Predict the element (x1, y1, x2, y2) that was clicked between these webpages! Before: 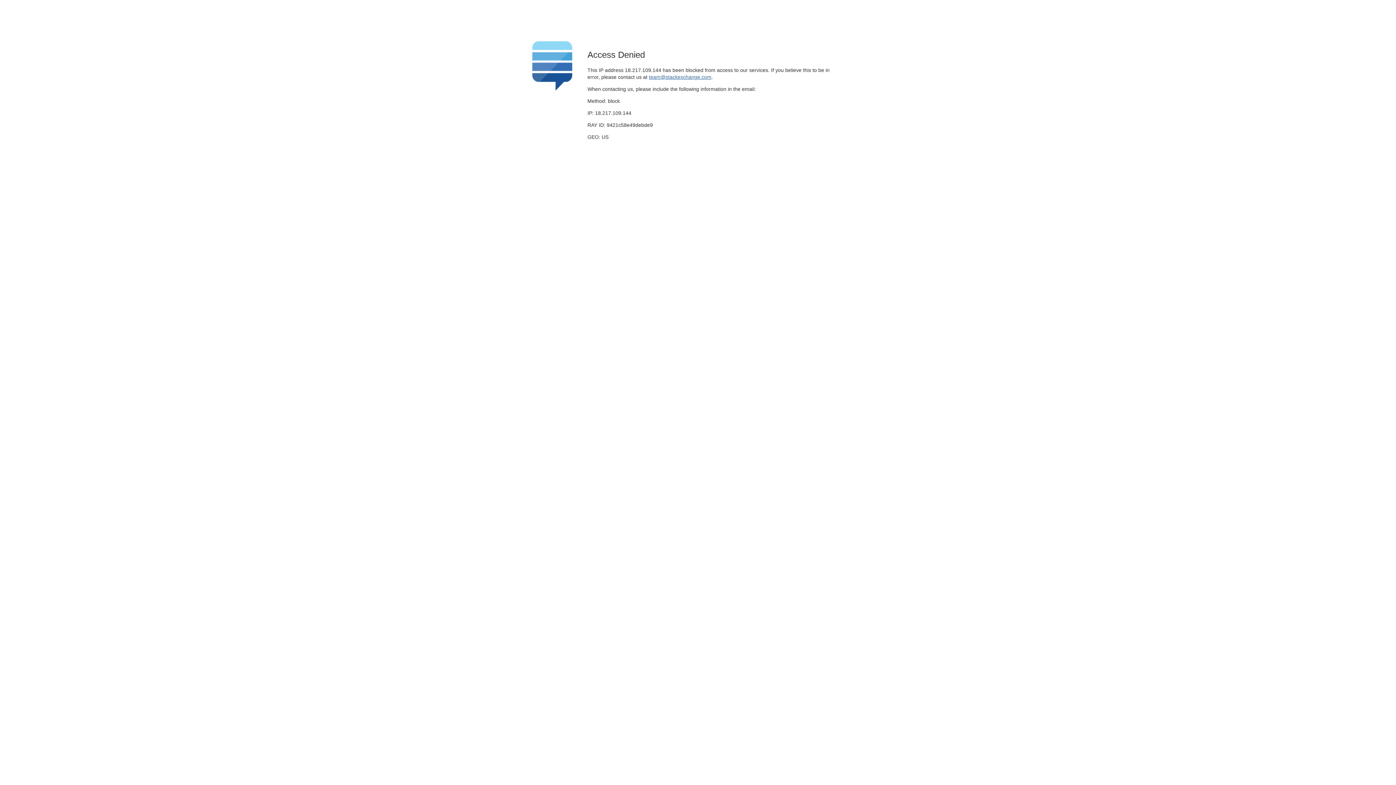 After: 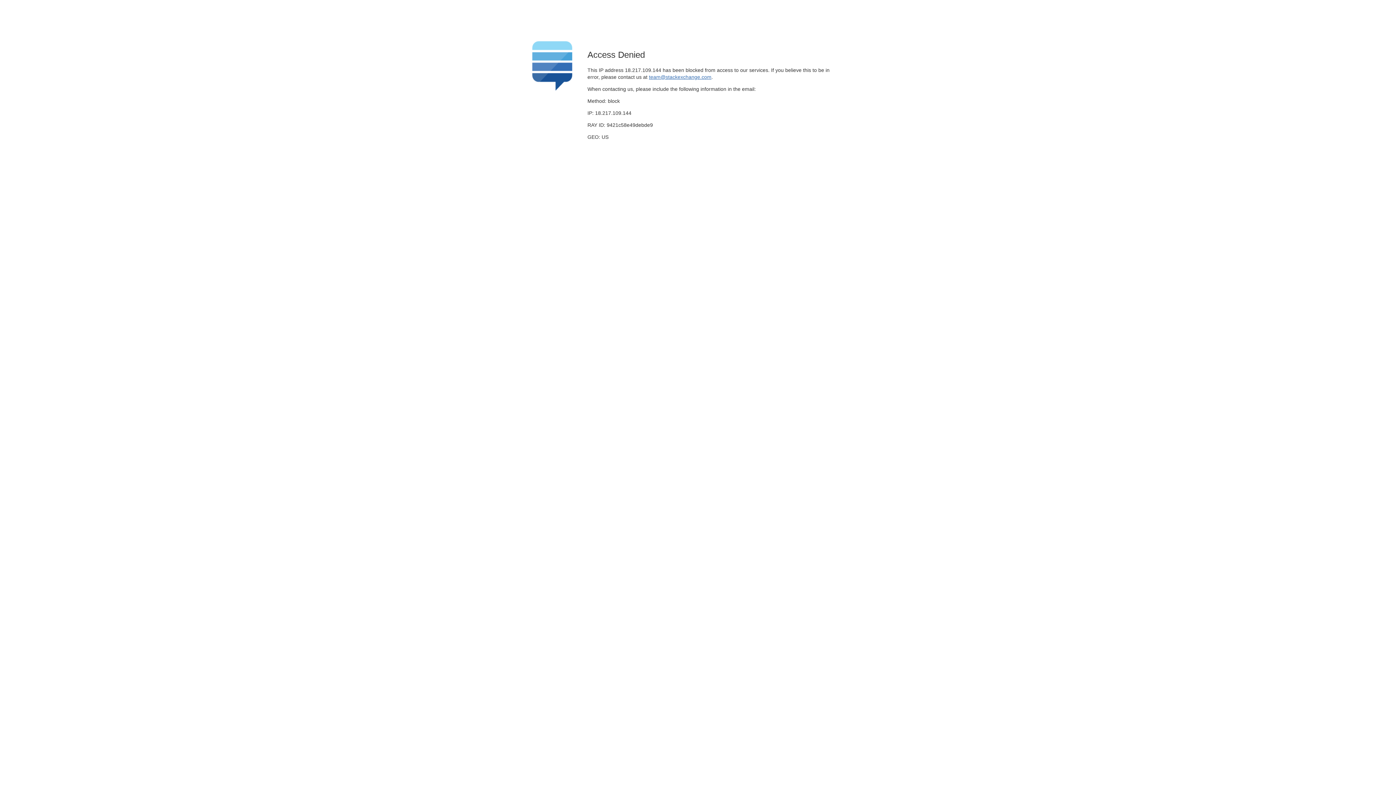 Action: bbox: (649, 74, 711, 79) label: team@stackexchange.com